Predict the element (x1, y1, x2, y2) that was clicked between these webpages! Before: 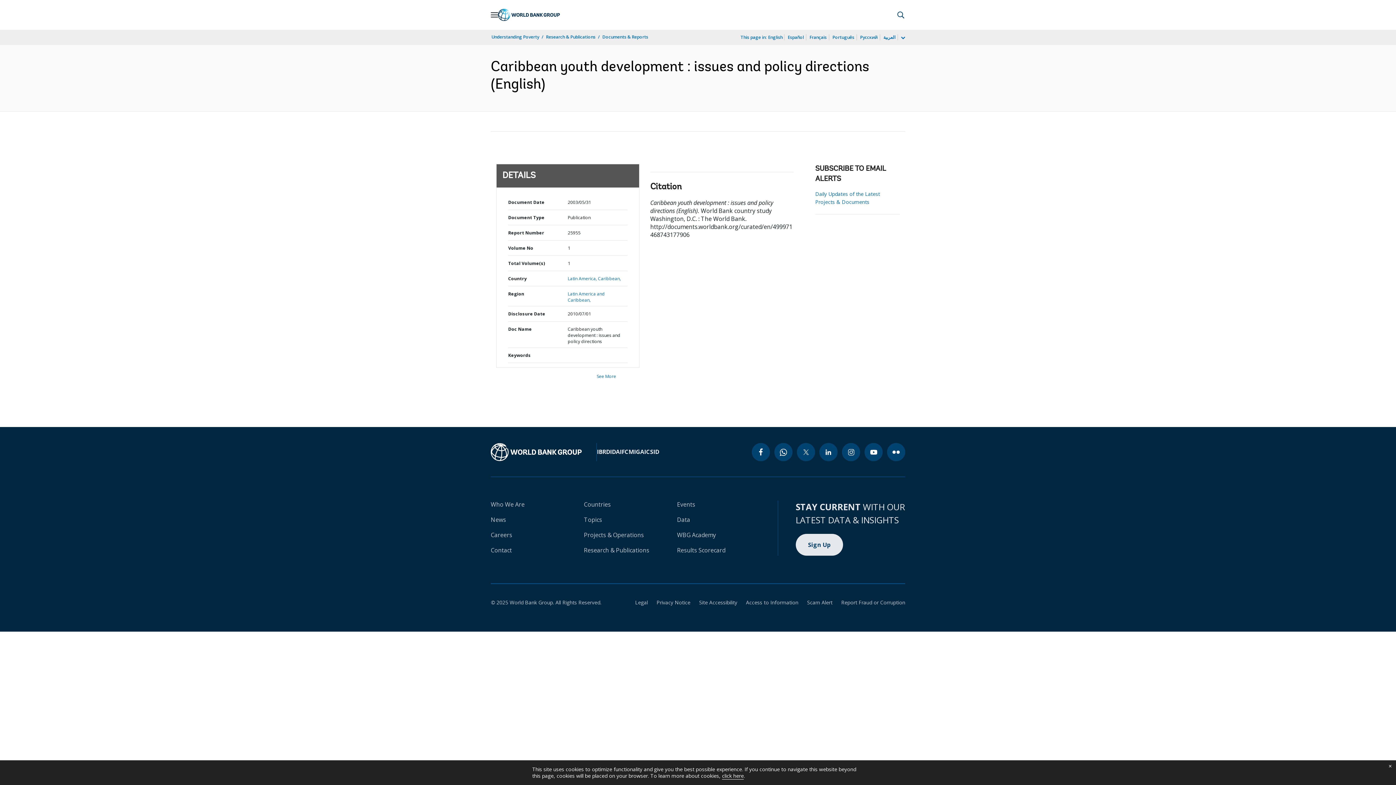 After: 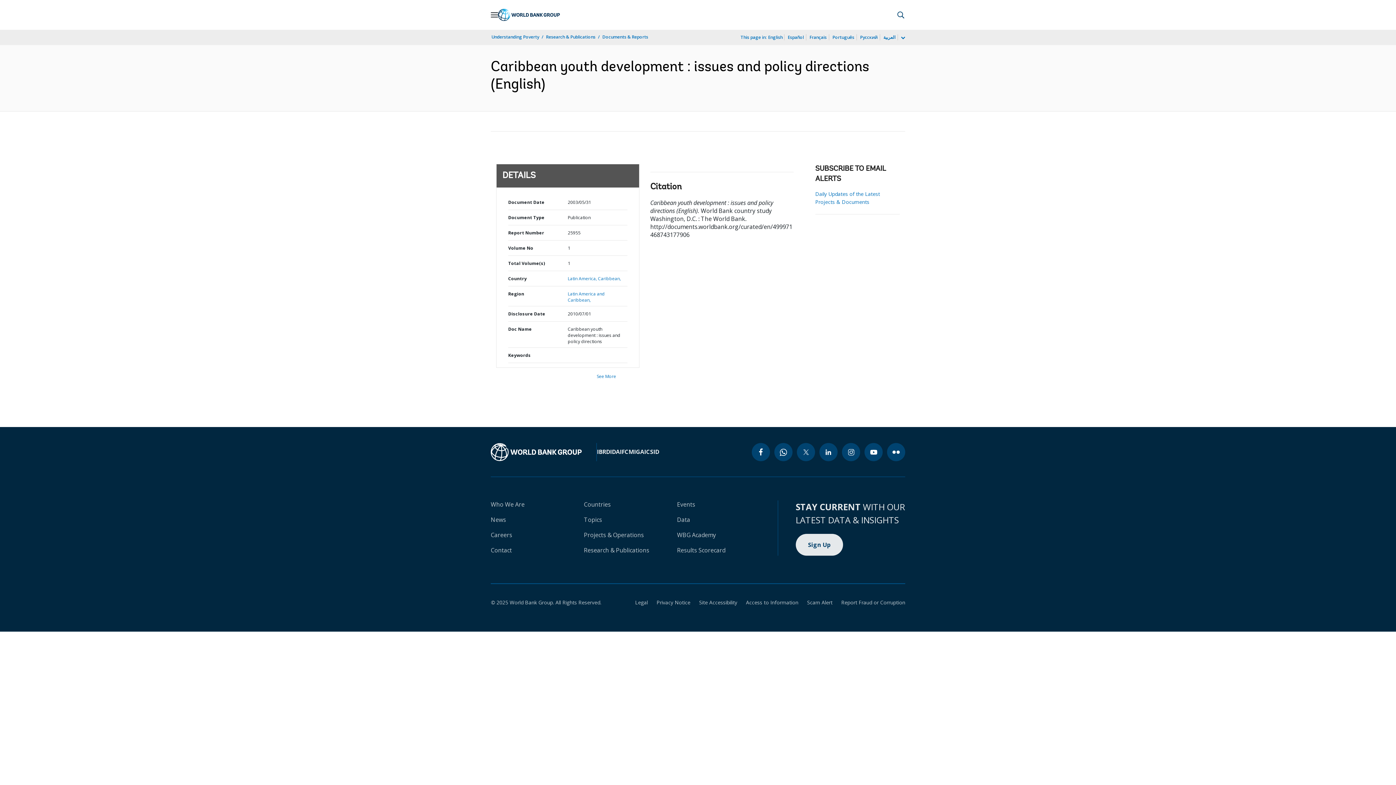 Action: label: close cookies policy notification bbox: (1384, 760, 1396, 772)